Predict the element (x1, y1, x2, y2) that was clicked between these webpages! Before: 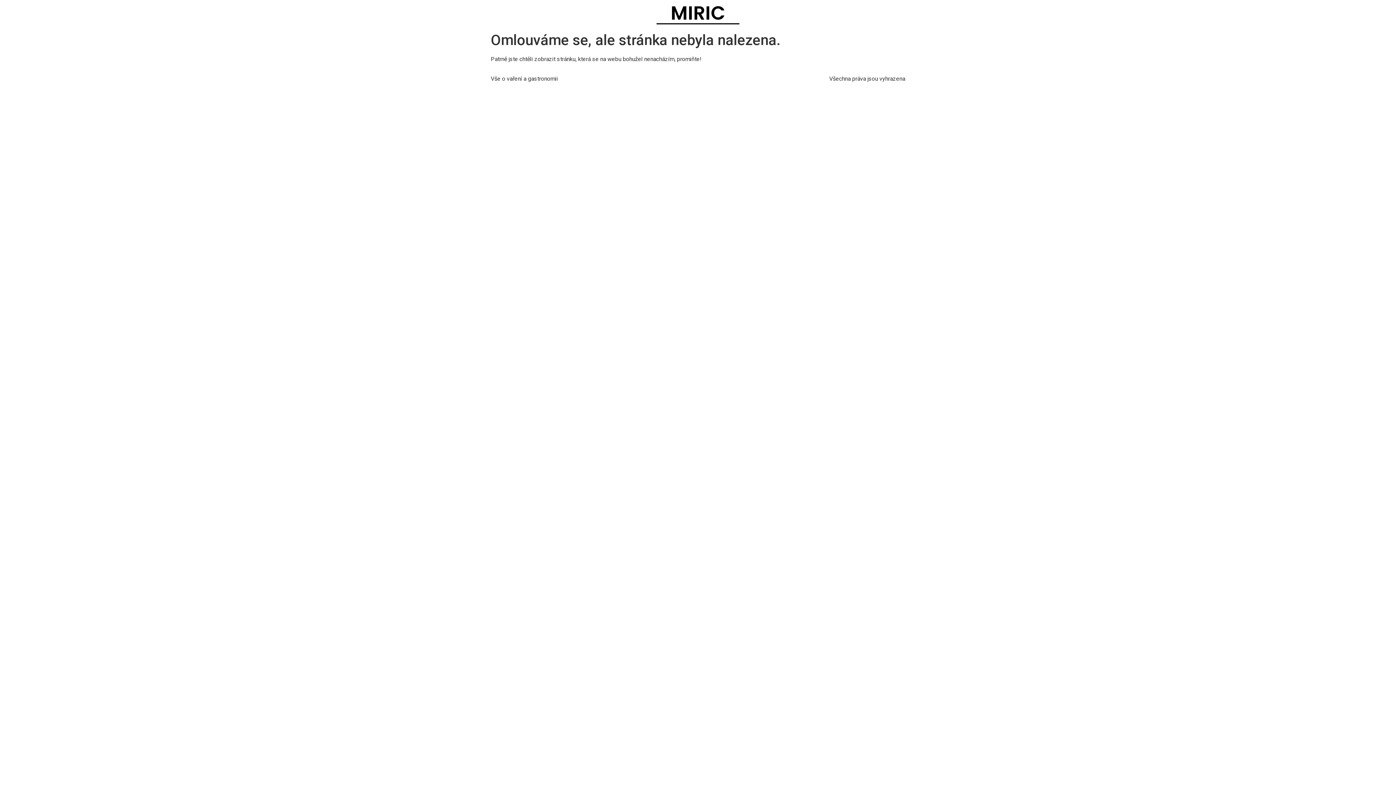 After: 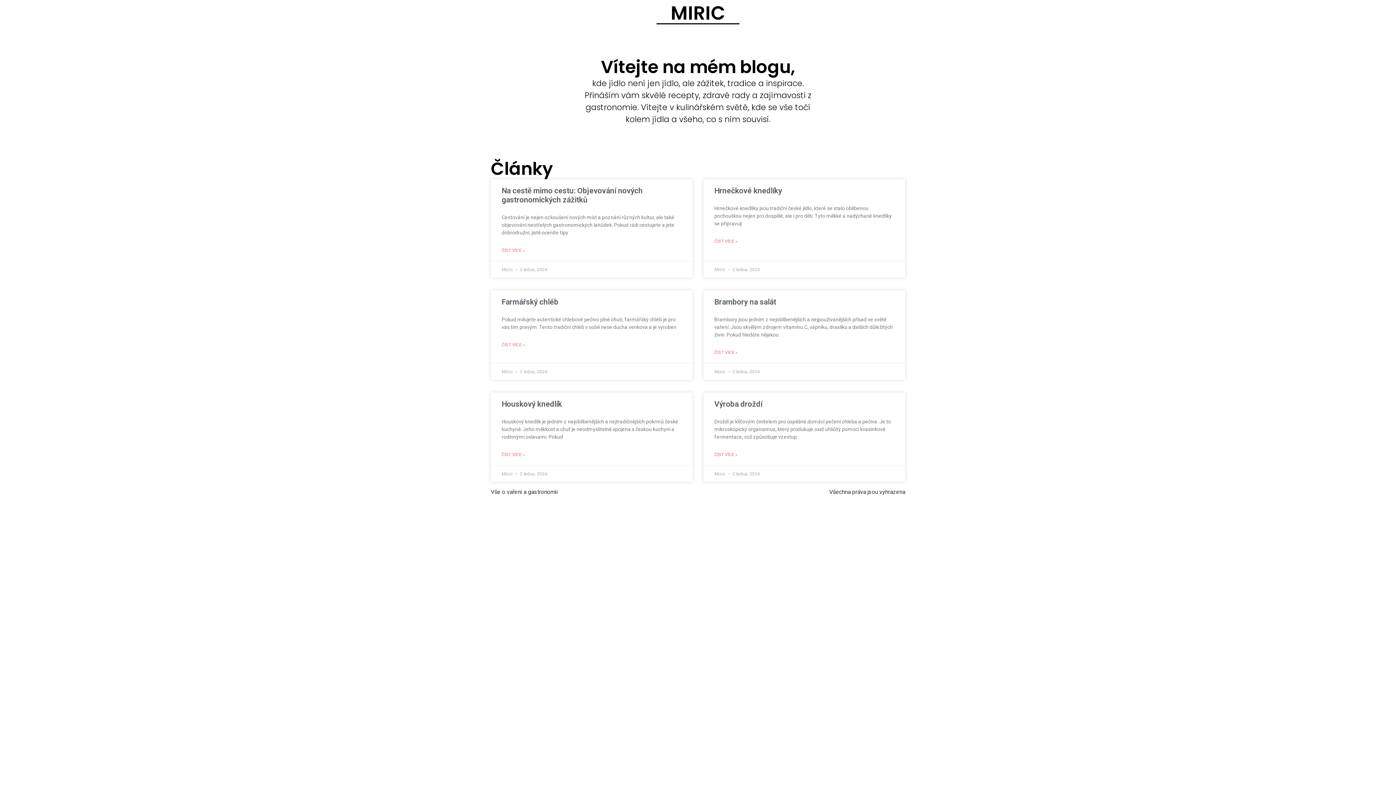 Action: bbox: (670, 0, 725, 26) label: MIRIC